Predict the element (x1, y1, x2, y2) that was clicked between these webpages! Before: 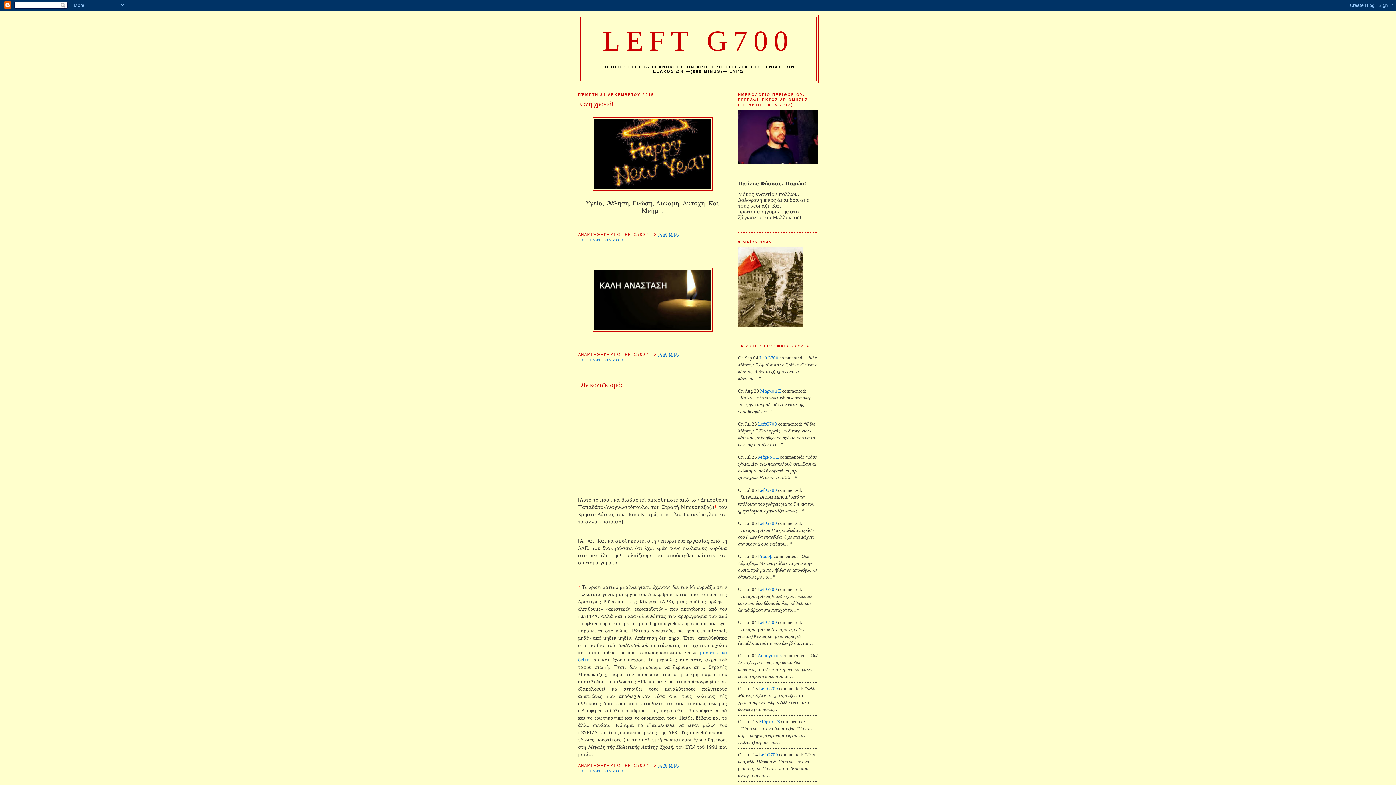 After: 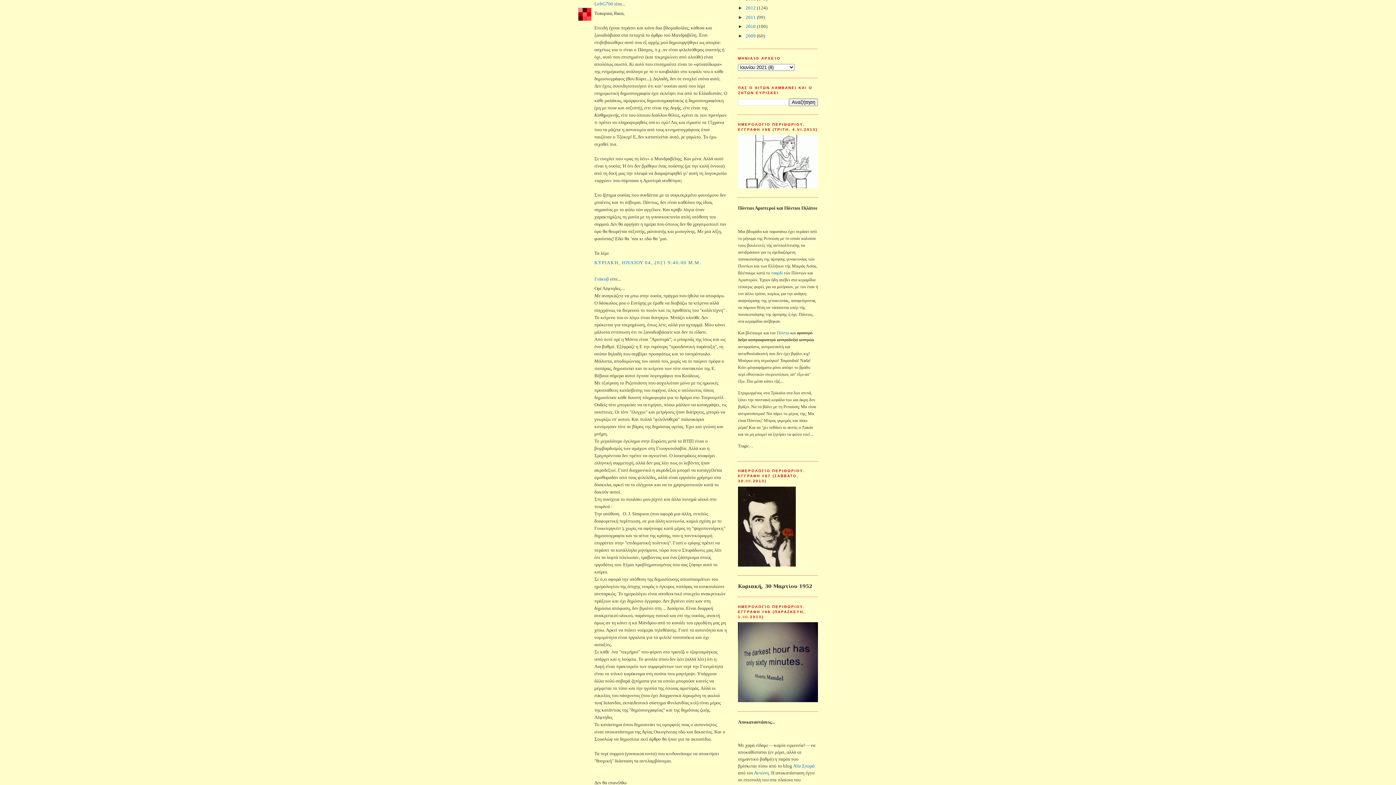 Action: label: LeftG700 bbox: (758, 586, 777, 592)